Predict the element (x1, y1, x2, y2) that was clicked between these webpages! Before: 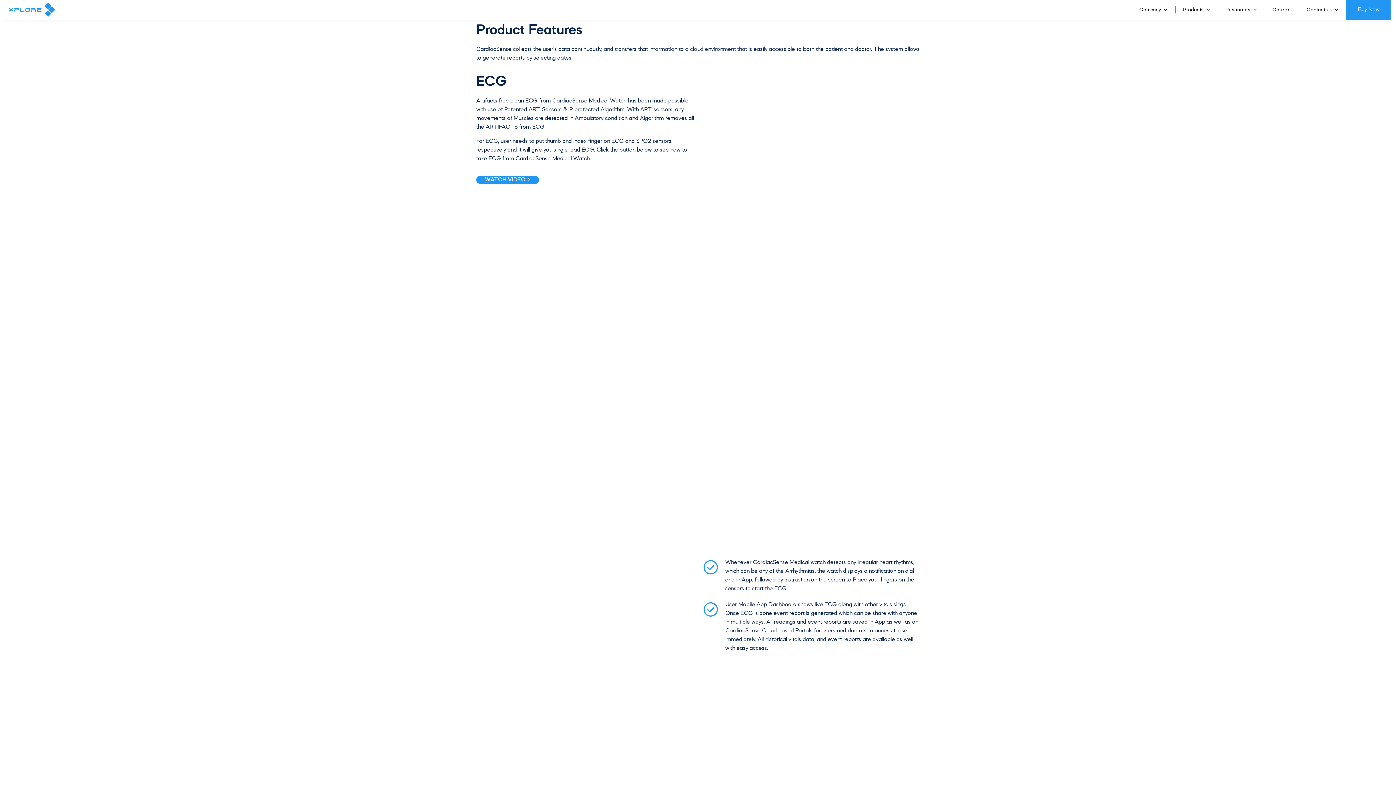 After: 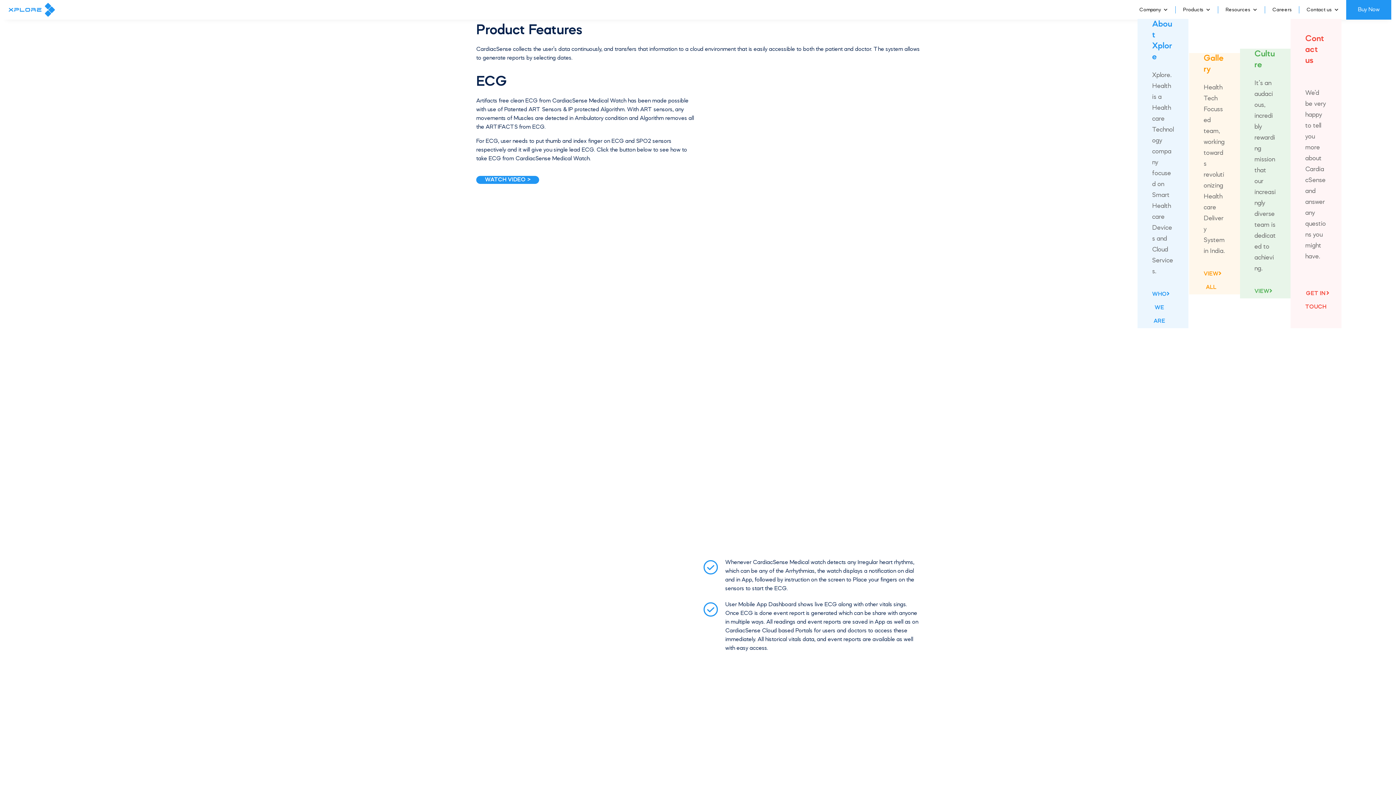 Action: label: Company bbox: (1132, 6, 1168, 13)